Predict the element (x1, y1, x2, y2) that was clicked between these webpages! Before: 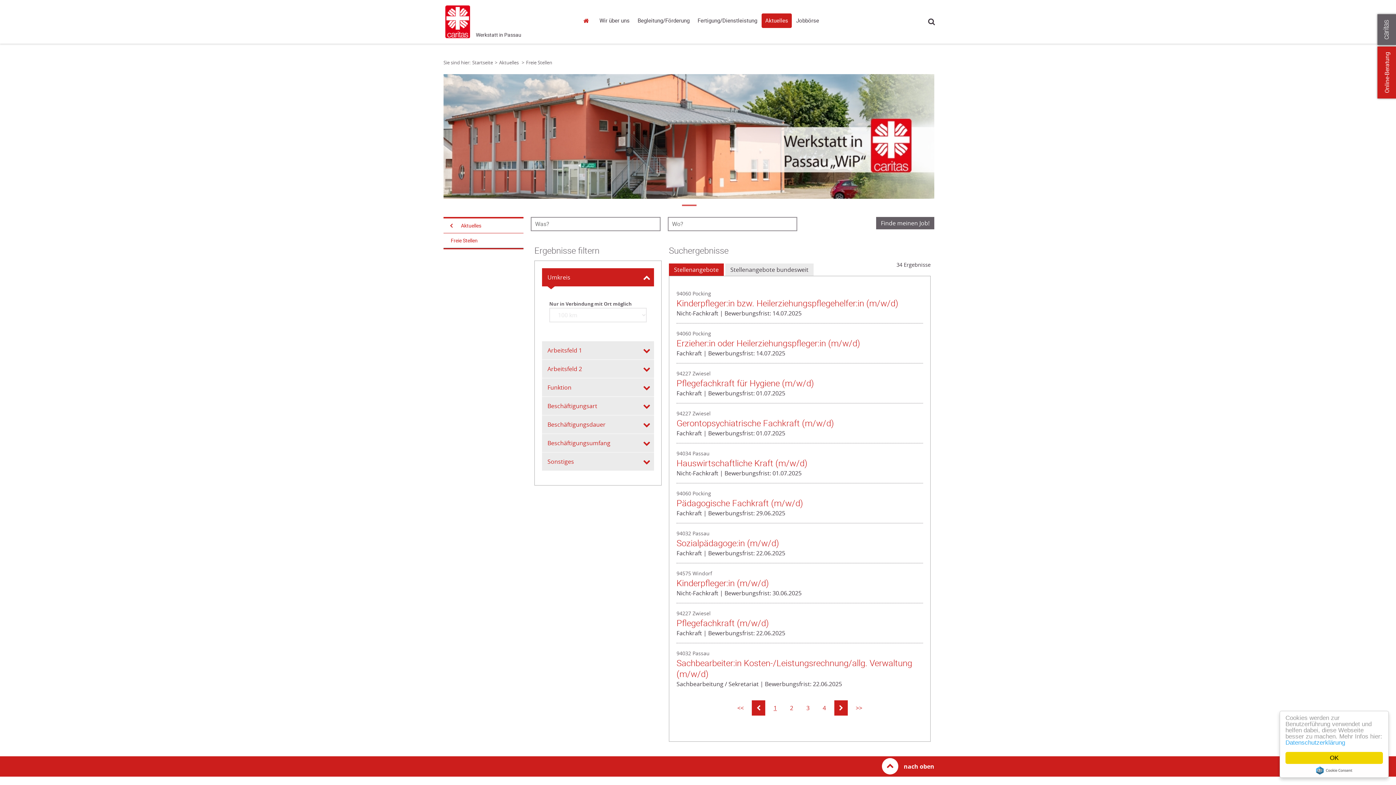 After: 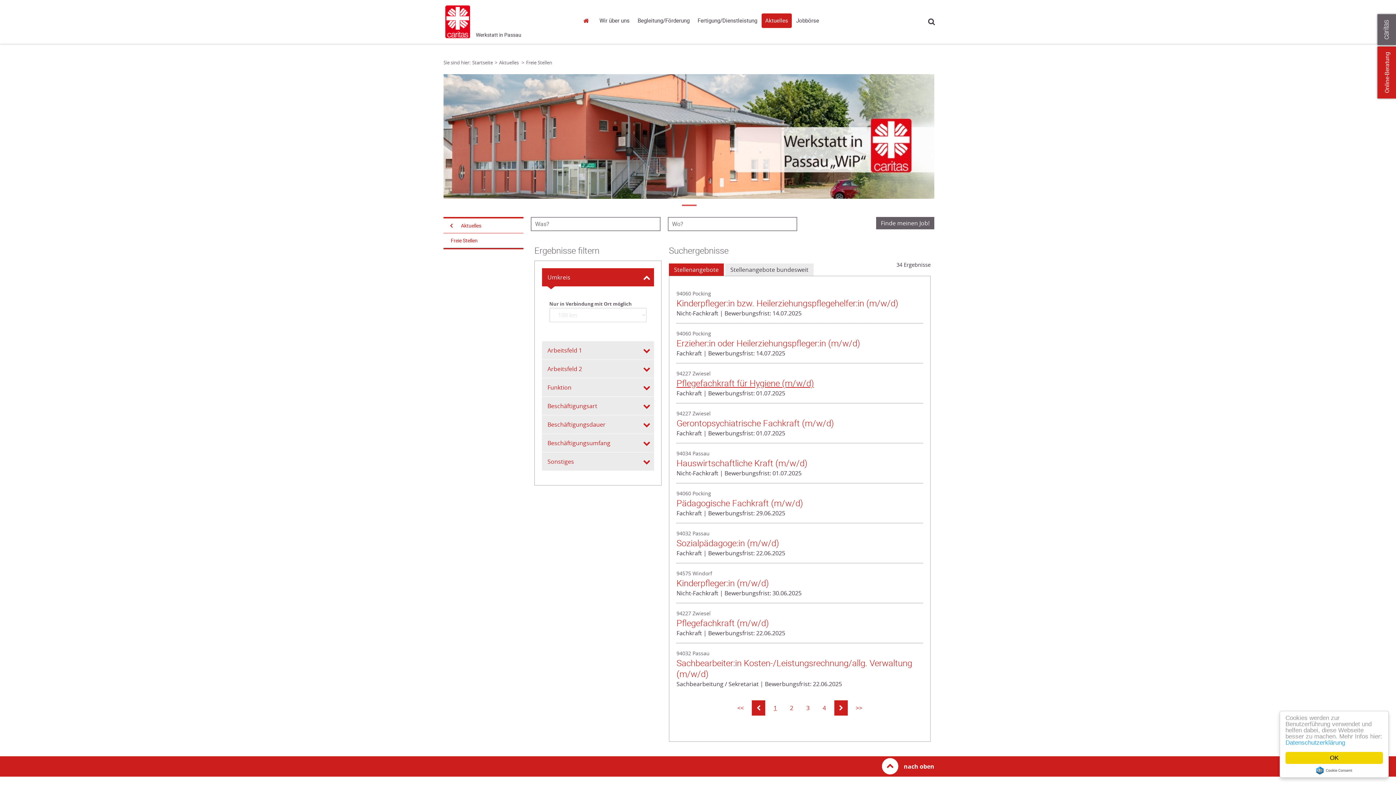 Action: bbox: (676, 378, 814, 388) label: Link zur Seite: 'Pflegefachkraft für Hygiene (m/w/d) Zwiesel' (öffnet in neuem Fenster oder Browser-Tab/ open in new window)